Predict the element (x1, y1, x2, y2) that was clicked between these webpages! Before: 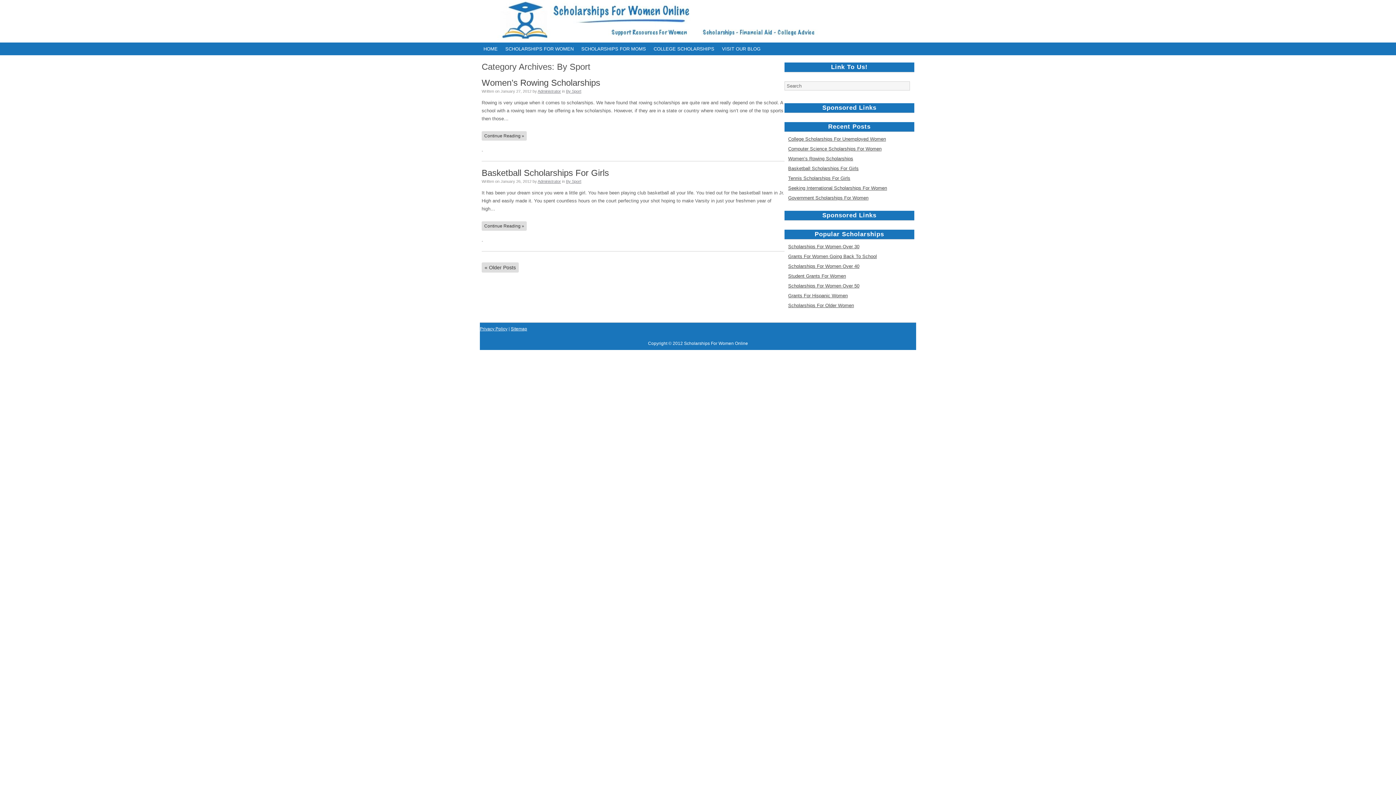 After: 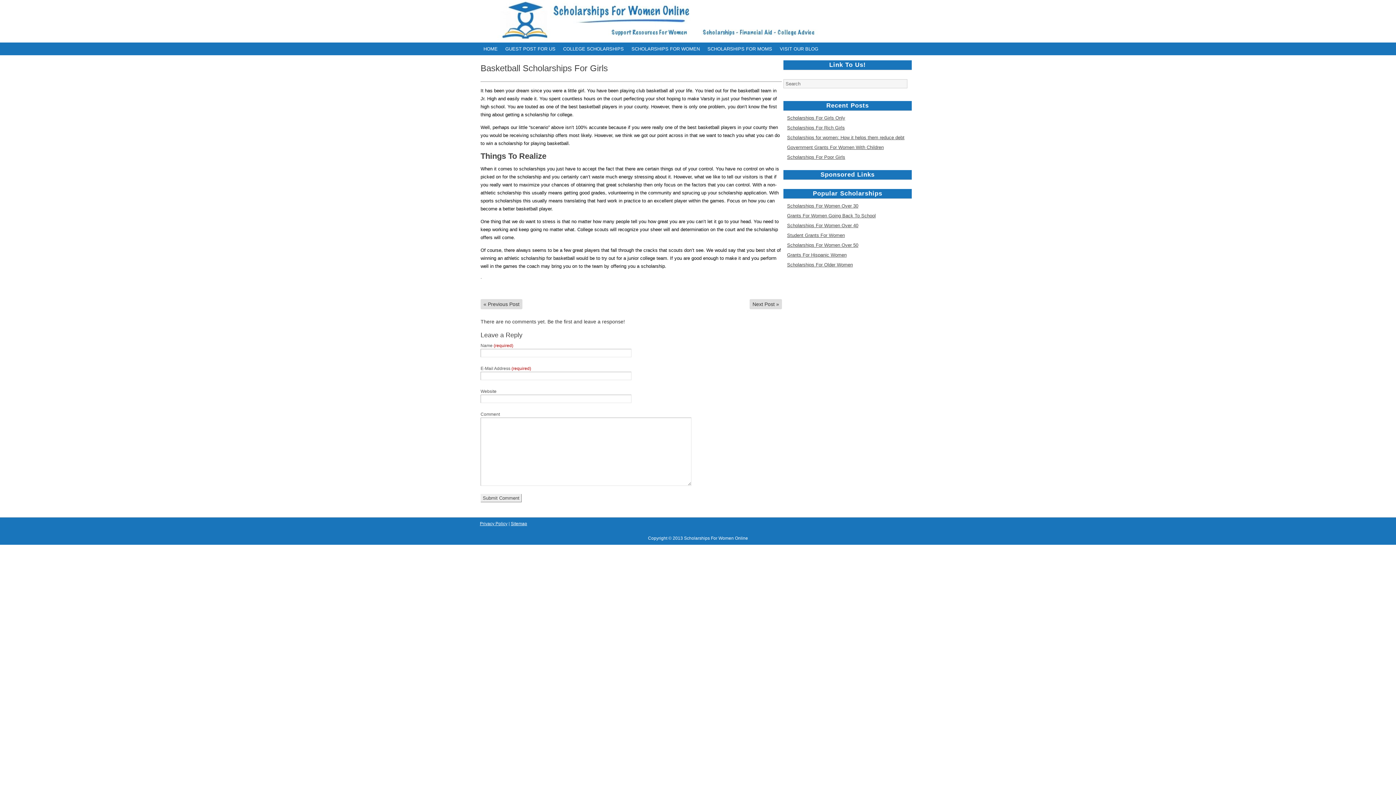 Action: label: Basketball Scholarships For Girls bbox: (481, 168, 609, 177)